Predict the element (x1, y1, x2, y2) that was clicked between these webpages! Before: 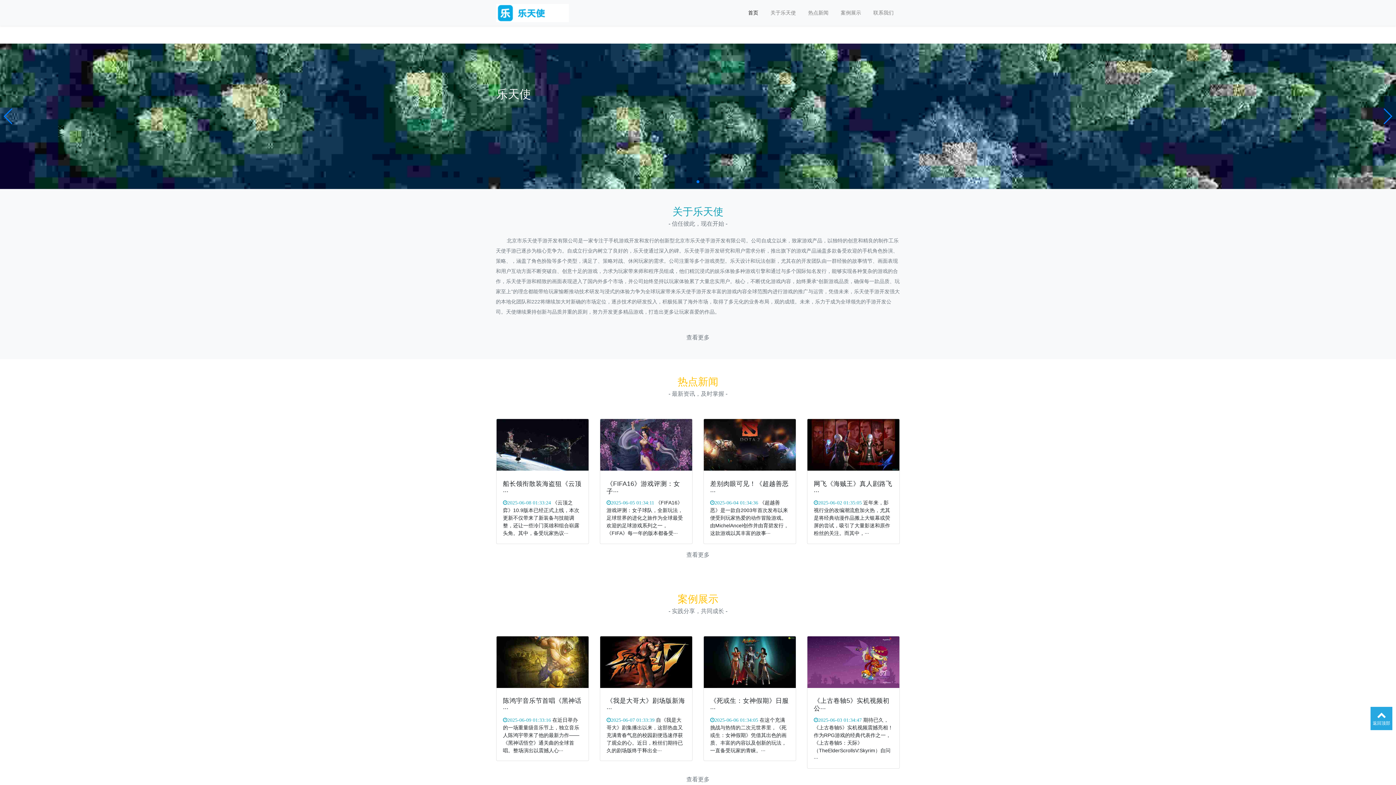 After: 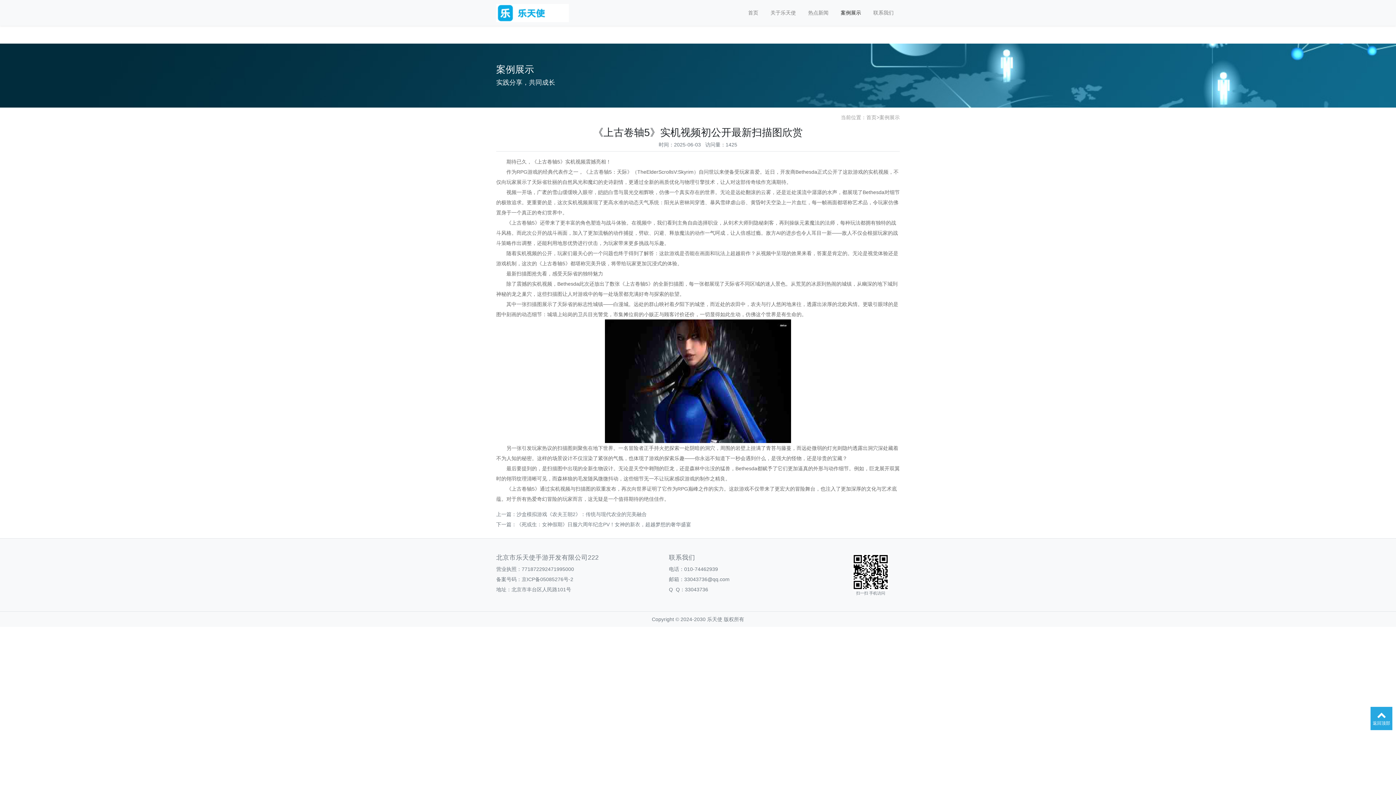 Action: bbox: (807, 659, 899, 664)